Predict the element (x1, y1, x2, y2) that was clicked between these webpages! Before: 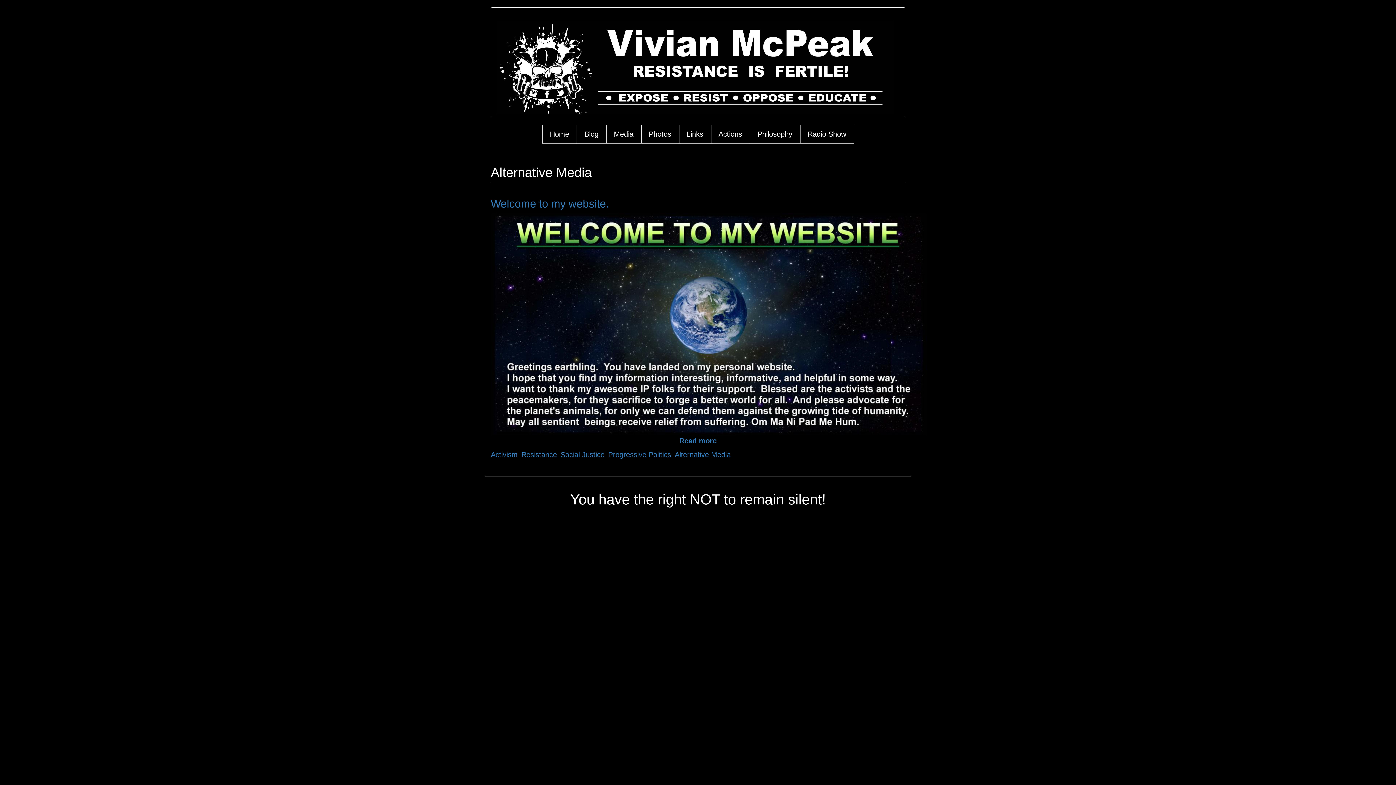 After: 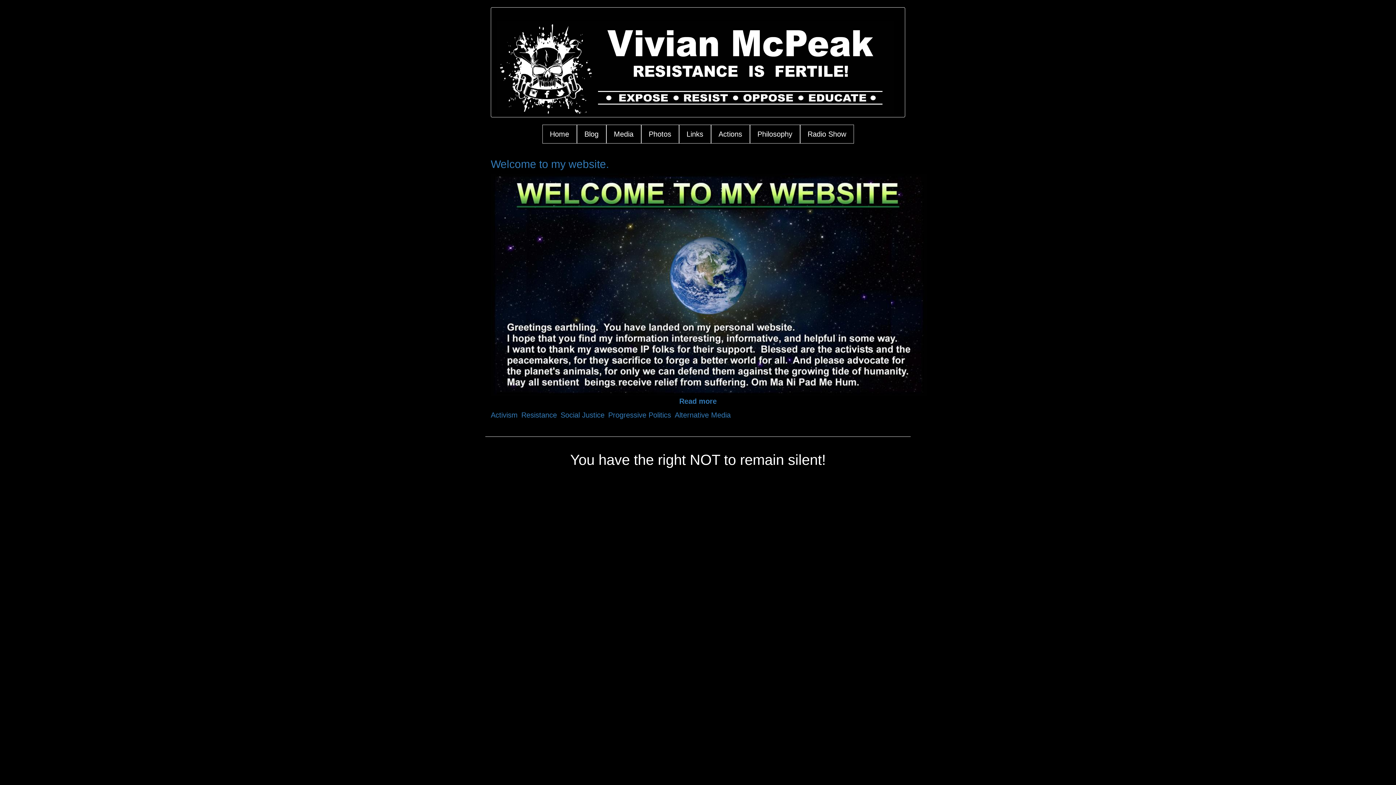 Action: bbox: (491, 10, 899, 114)